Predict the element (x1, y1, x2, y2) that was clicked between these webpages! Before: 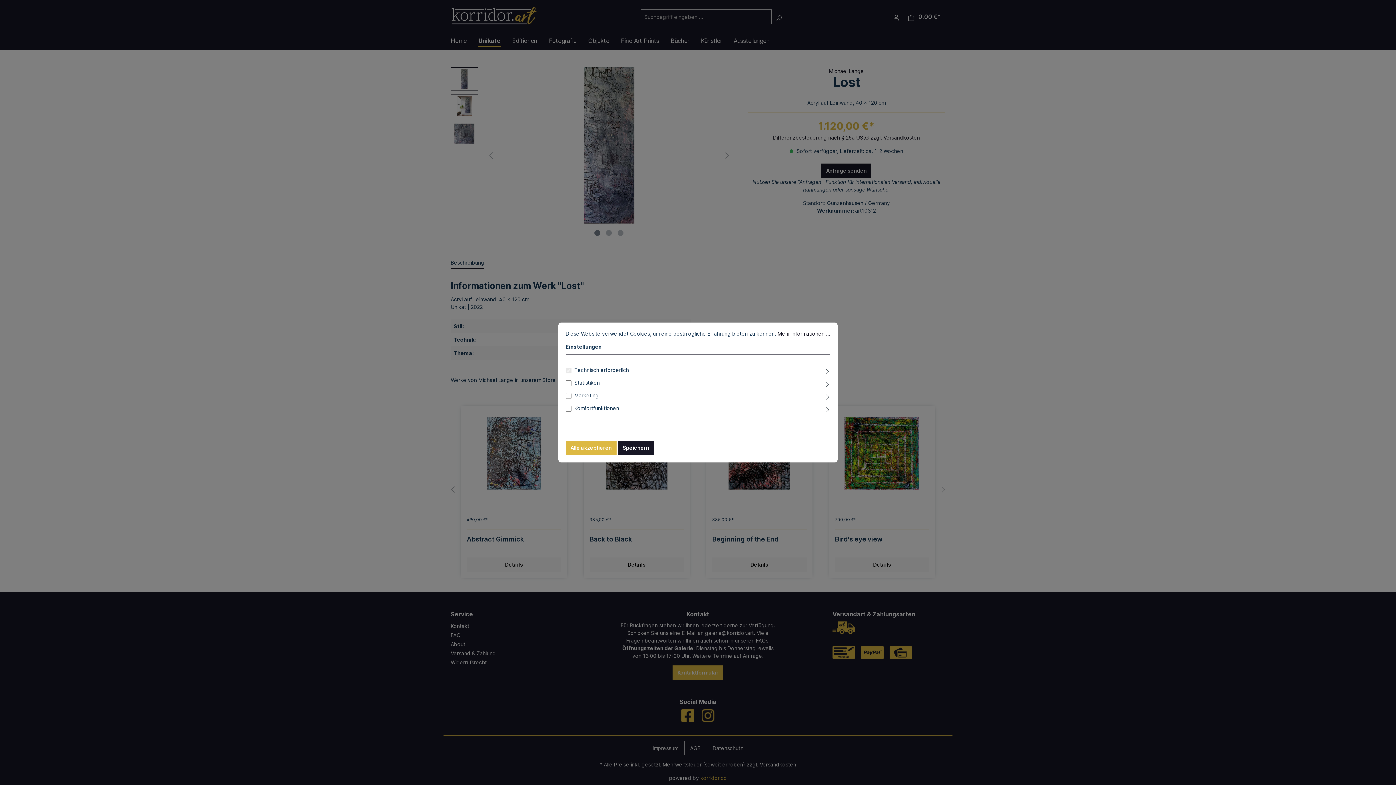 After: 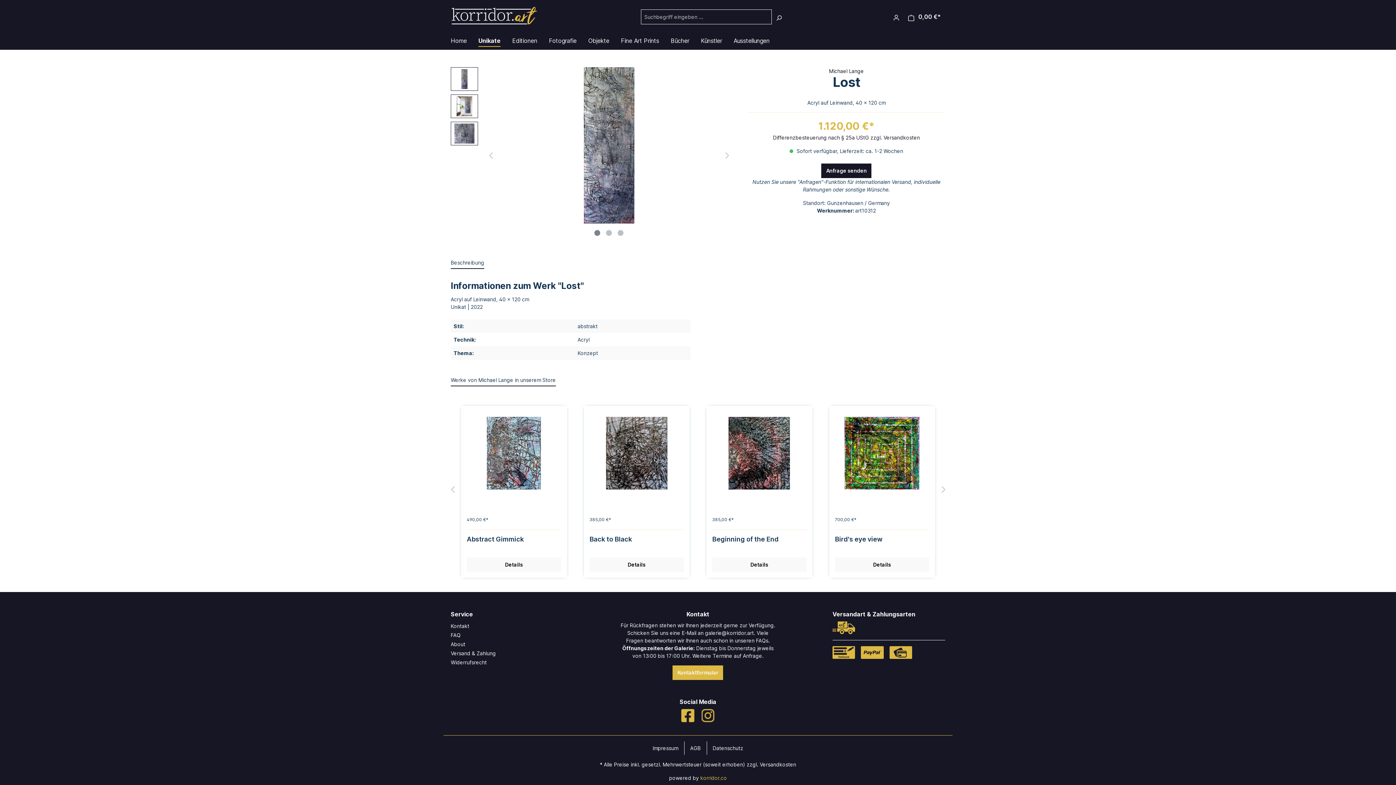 Action: label: Speichern bbox: (618, 440, 654, 455)